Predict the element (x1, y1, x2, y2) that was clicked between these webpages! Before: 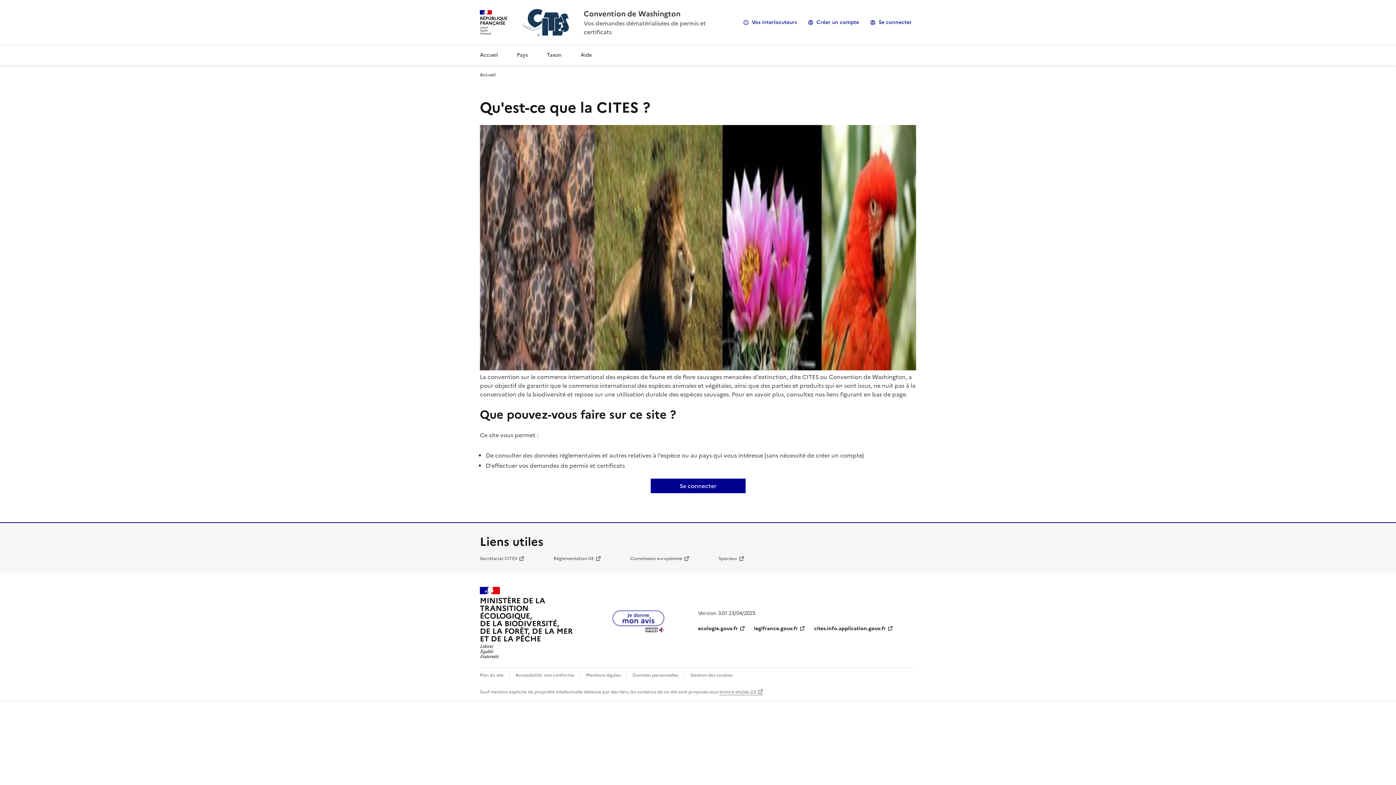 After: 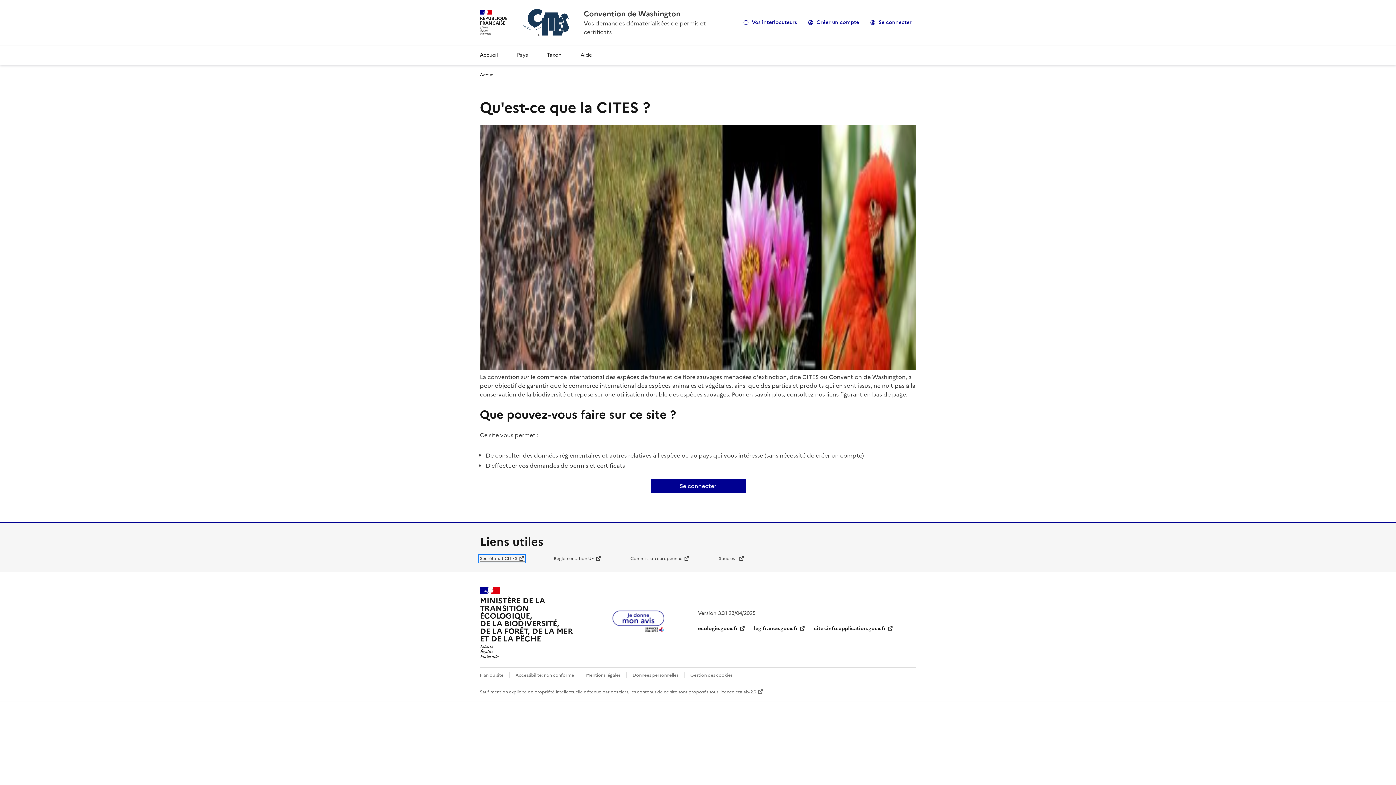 Action: label: Secrétariat CITES bbox: (480, 555, 524, 562)